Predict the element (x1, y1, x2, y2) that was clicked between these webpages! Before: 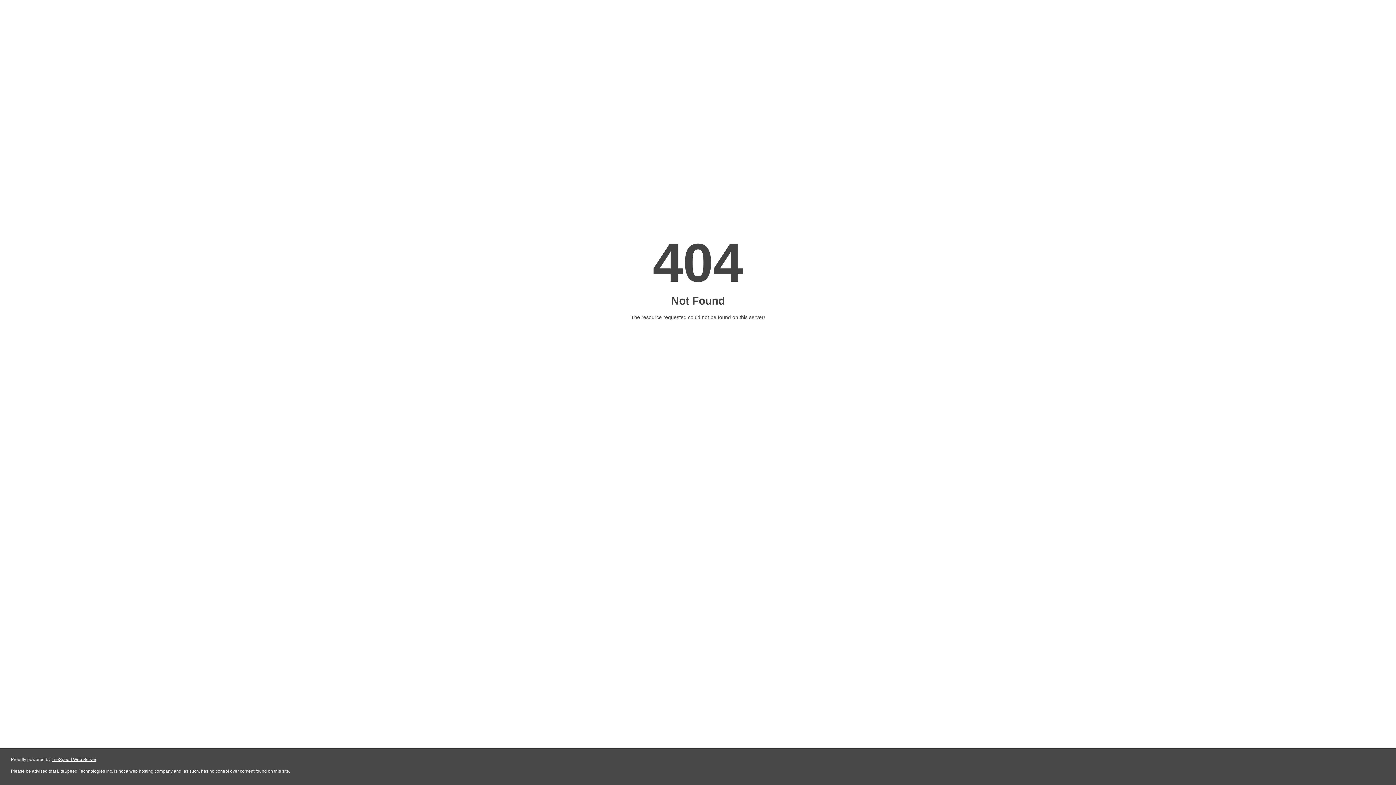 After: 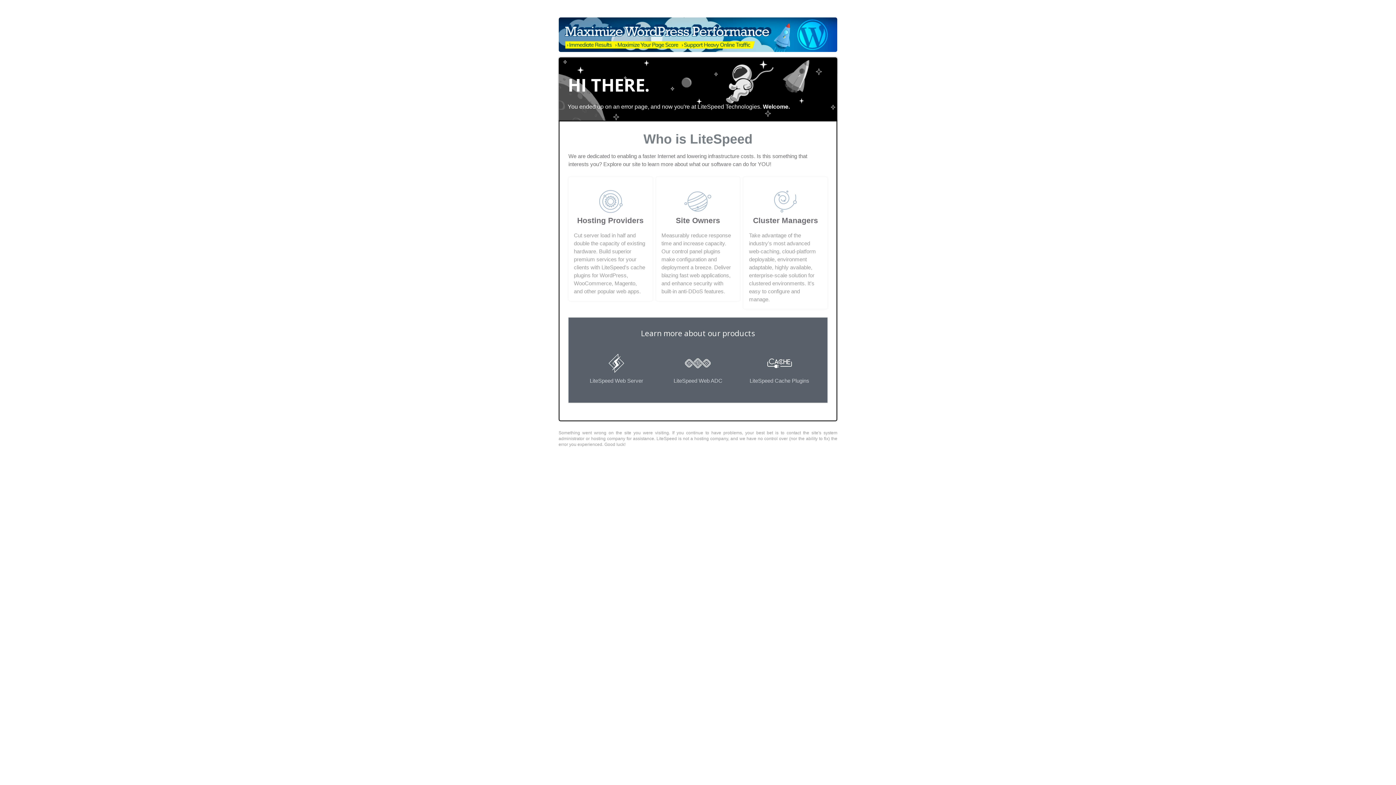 Action: label: LiteSpeed Web Server bbox: (51, 757, 96, 762)